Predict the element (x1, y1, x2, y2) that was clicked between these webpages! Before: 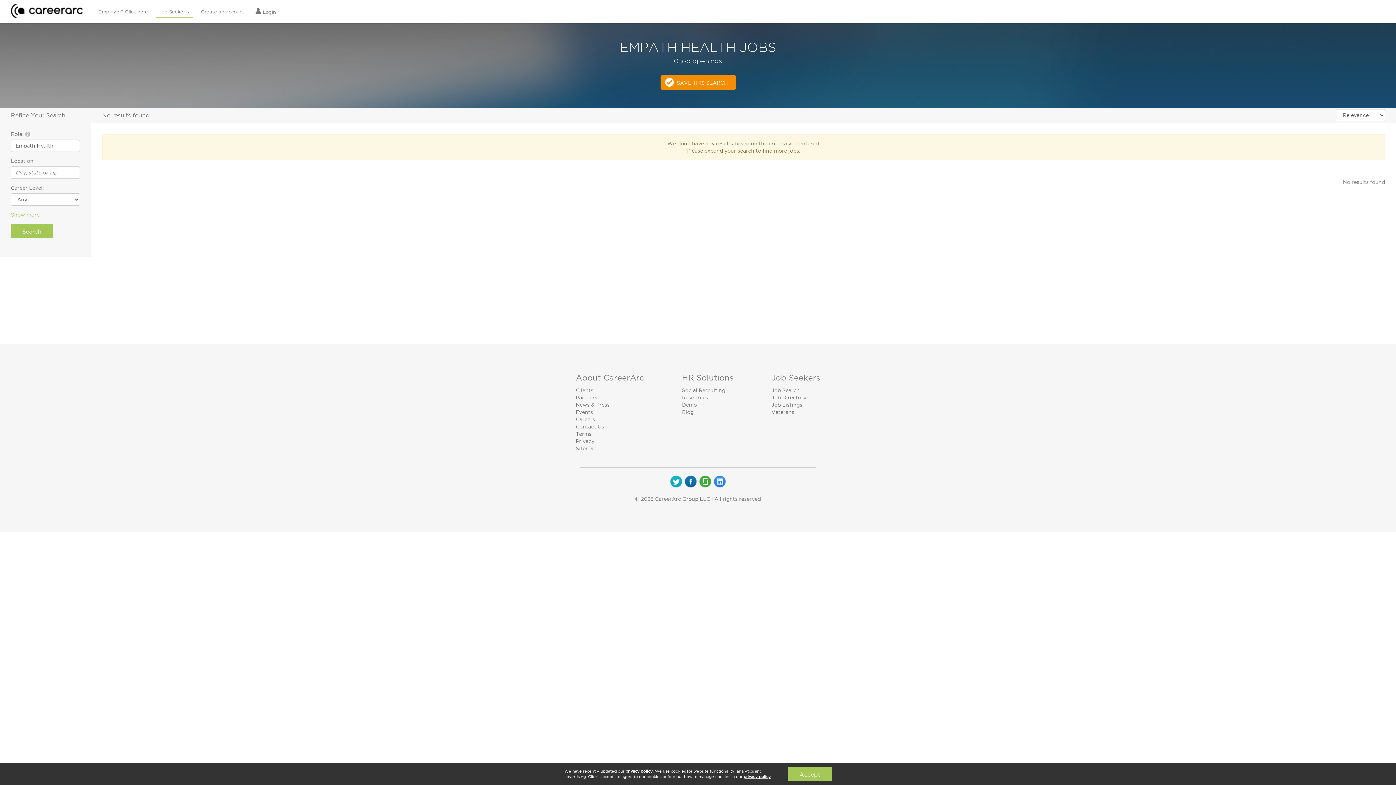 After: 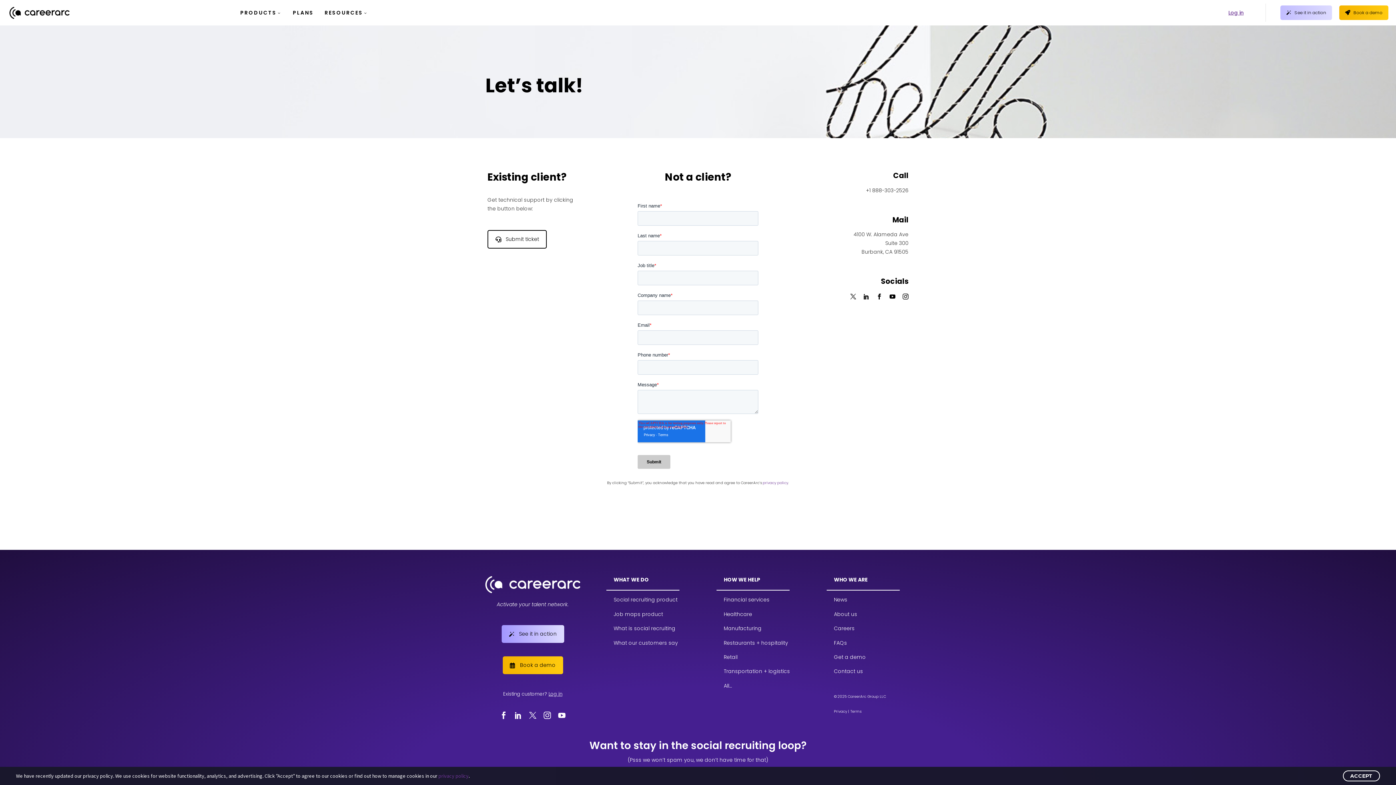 Action: bbox: (576, 424, 604, 429) label: Contact Us